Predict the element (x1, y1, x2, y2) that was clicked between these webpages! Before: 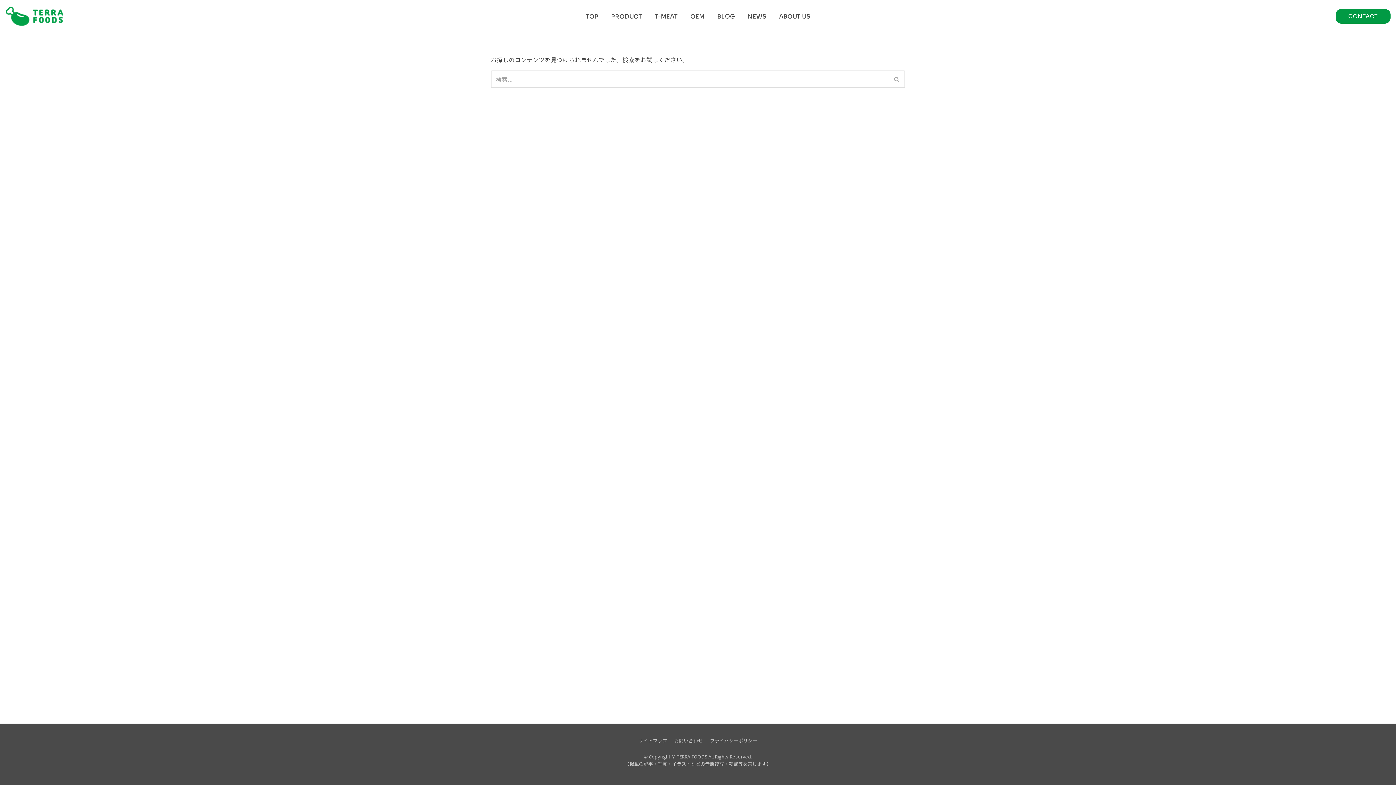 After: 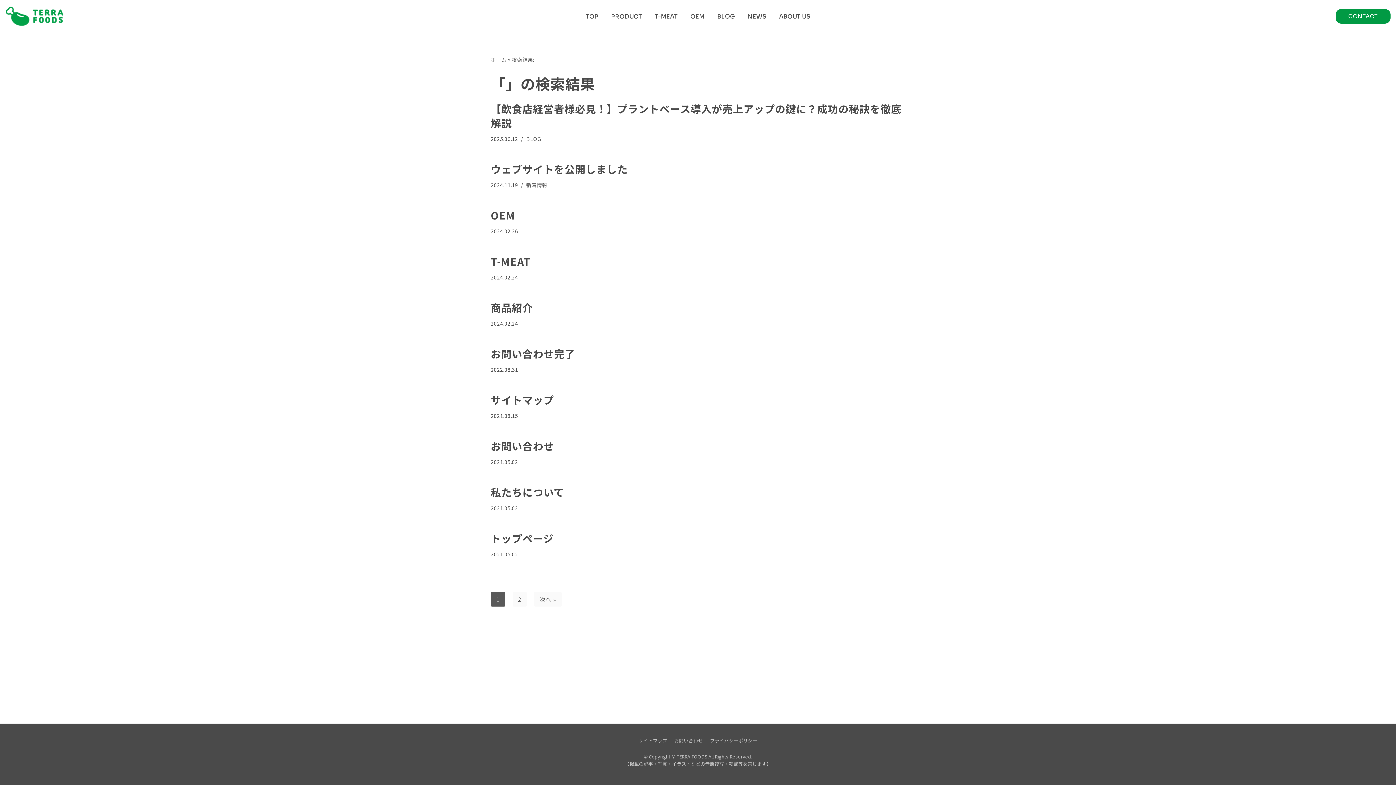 Action: bbox: (894, 76, 899, 82)